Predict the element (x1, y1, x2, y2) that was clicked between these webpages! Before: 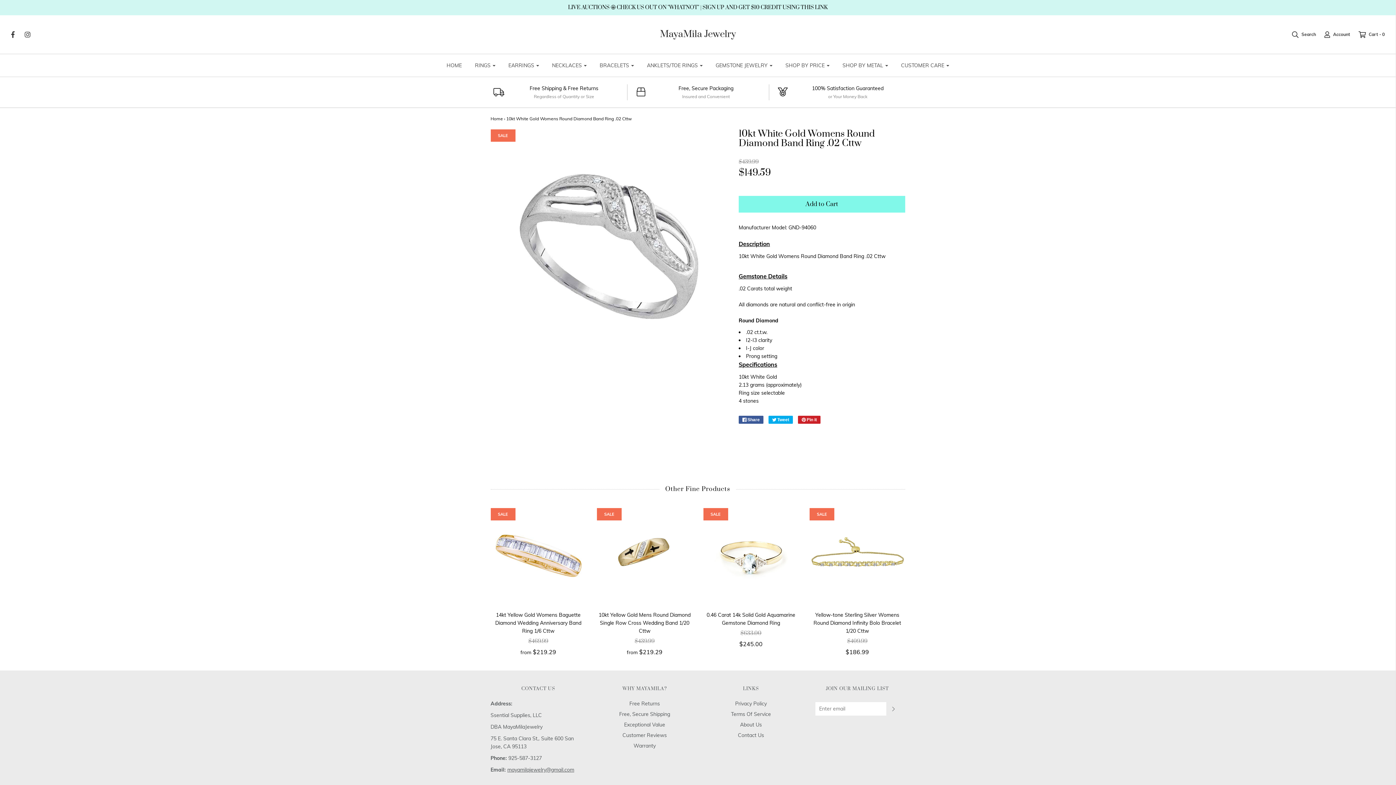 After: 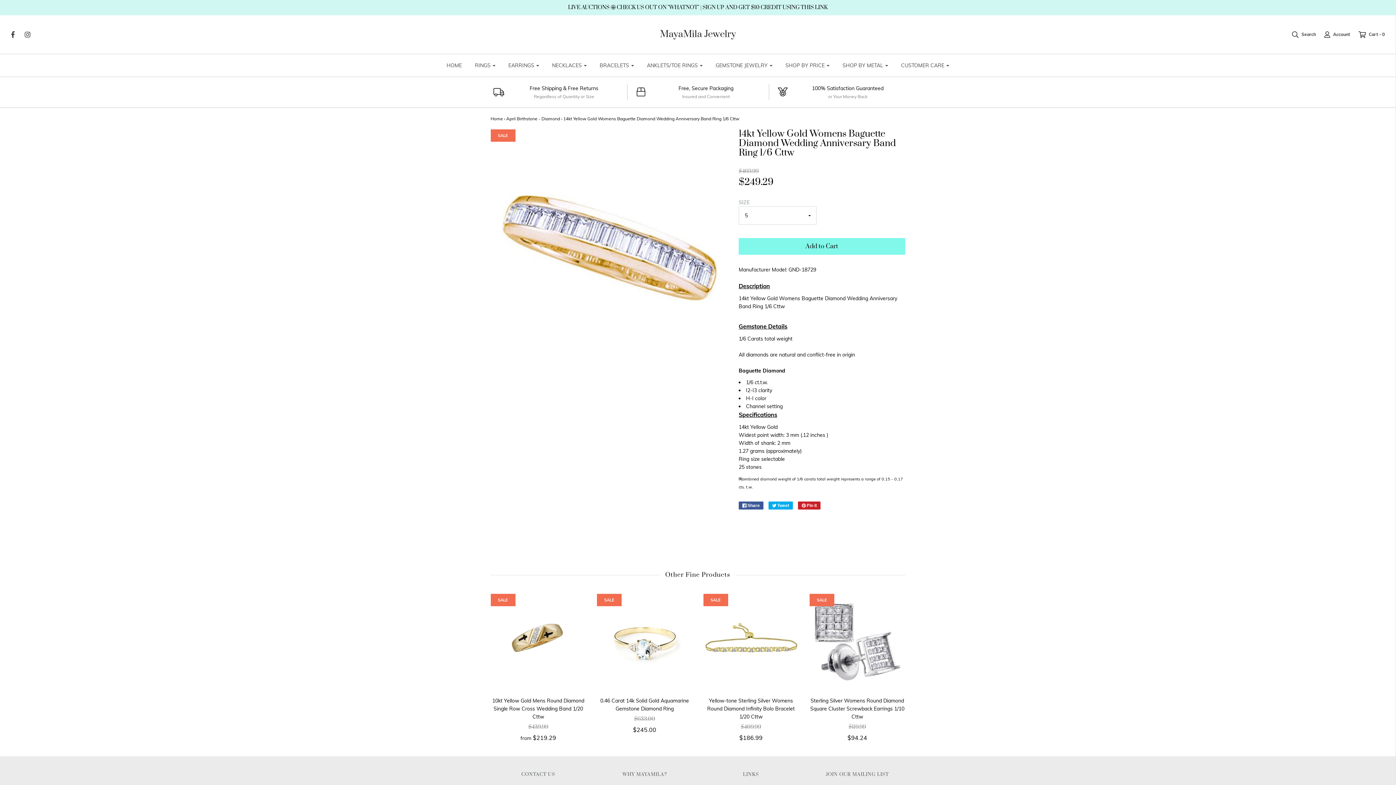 Action: label: 14kt Yellow Gold Womens Baguette Diamond Wedding Anniversary Band Ring 1/6 Cttw
$469.99
from $219.29 bbox: (490, 611, 586, 659)